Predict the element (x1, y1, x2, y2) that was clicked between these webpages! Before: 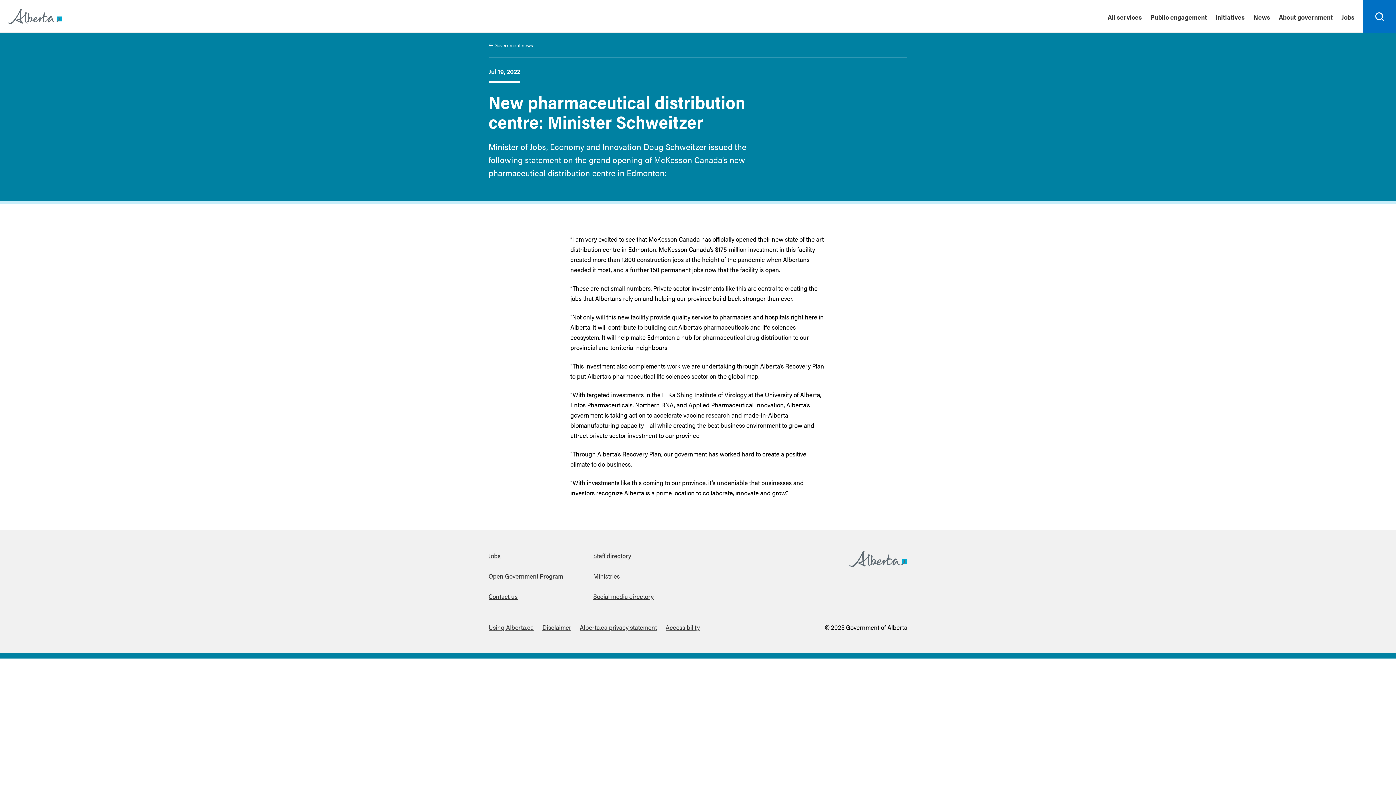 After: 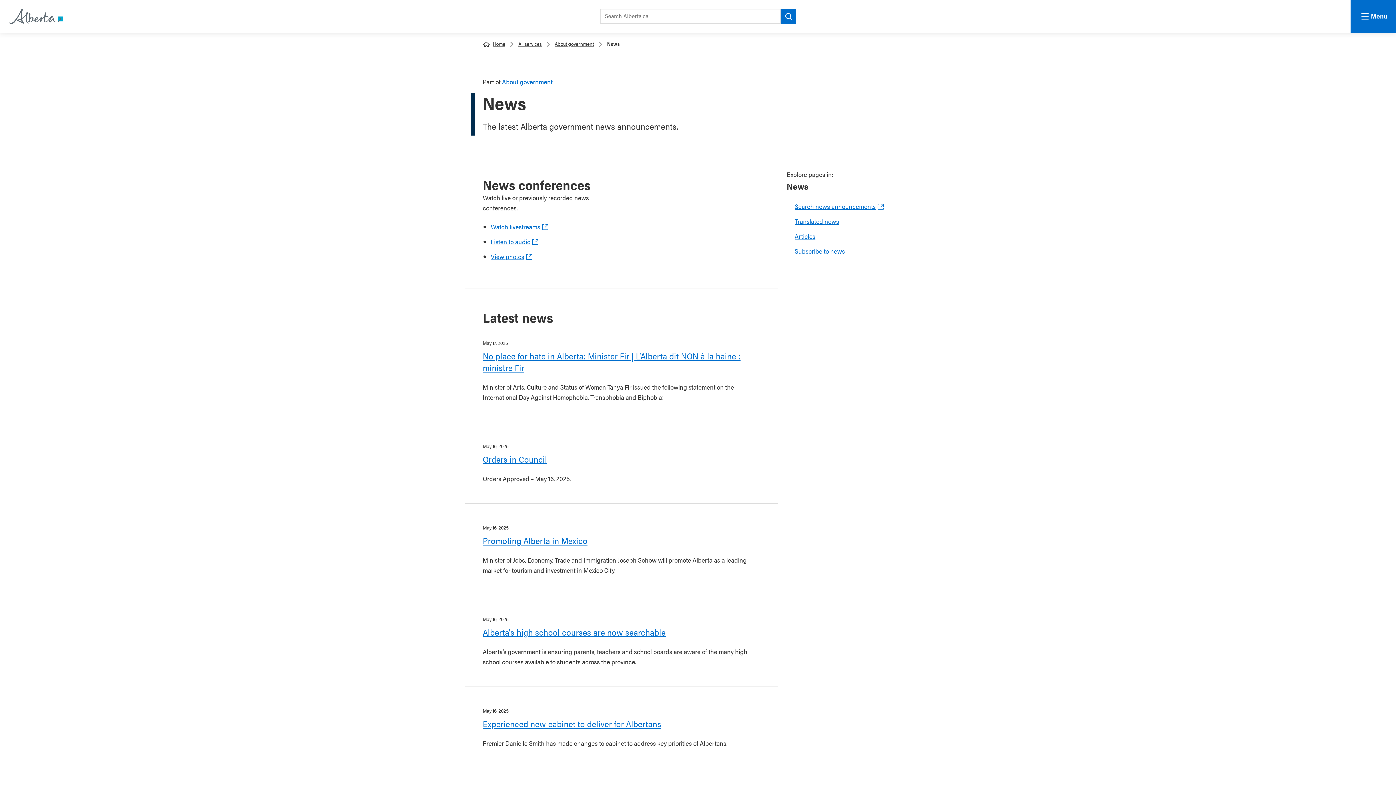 Action: label: News bbox: (1249, 0, 1274, 32)